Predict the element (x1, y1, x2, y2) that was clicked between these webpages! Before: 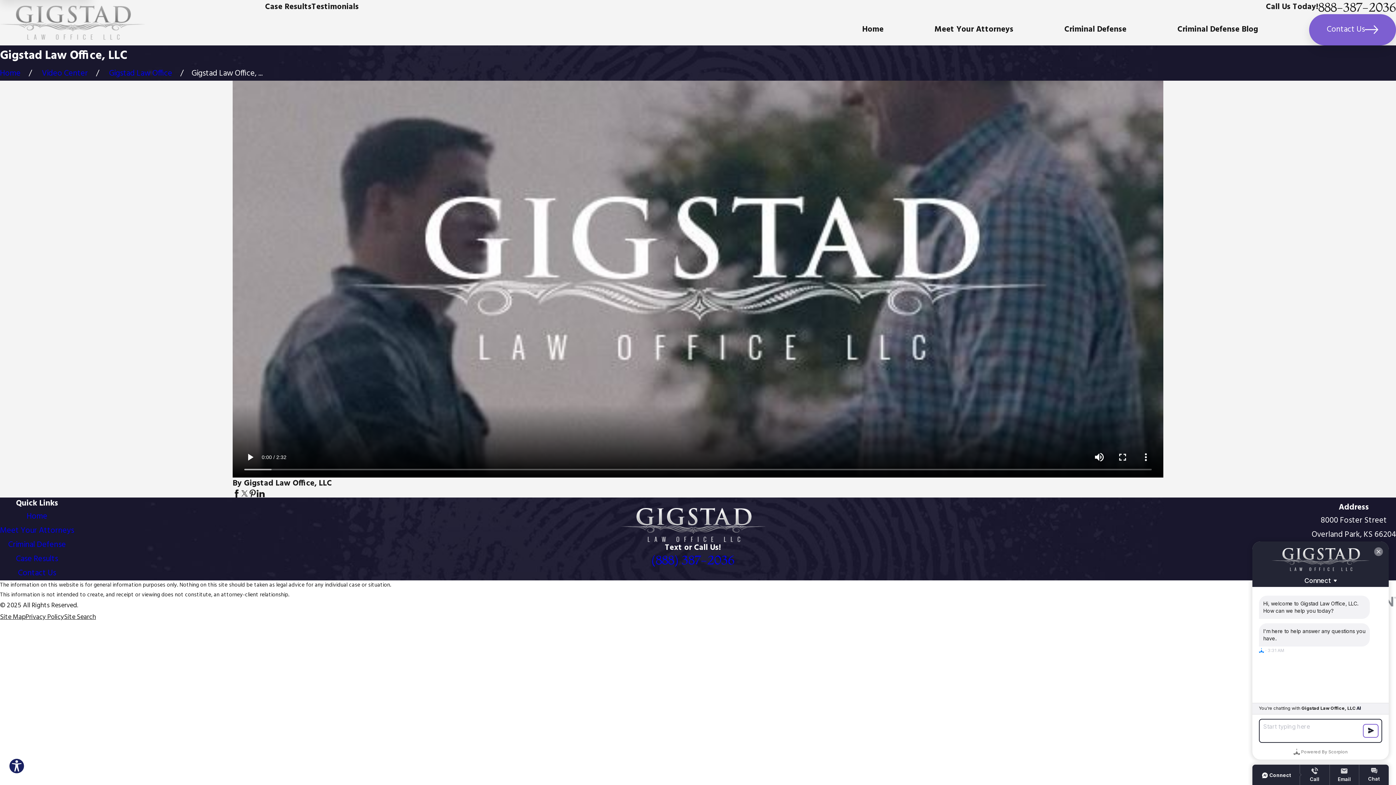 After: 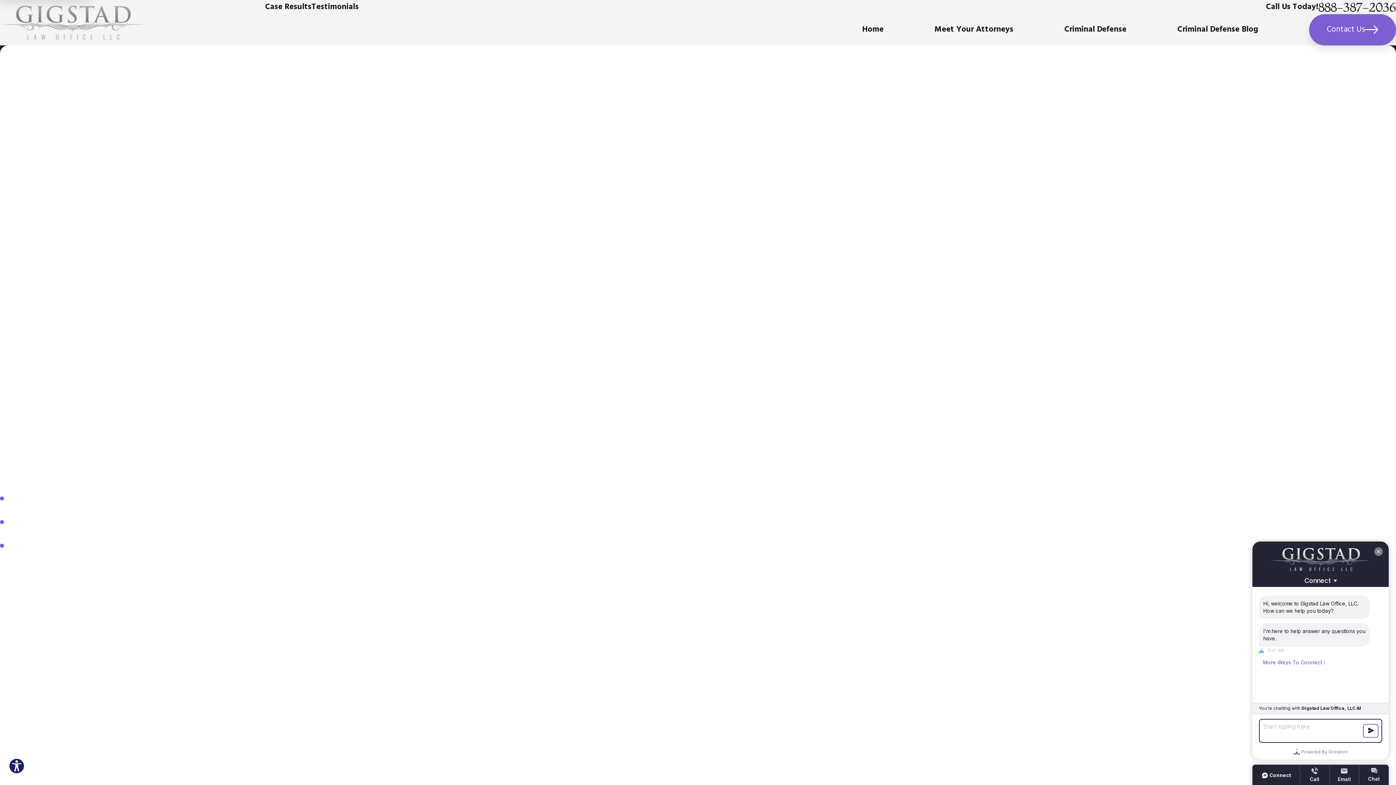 Action: bbox: (25, 612, 64, 622) label: Privacy Policy